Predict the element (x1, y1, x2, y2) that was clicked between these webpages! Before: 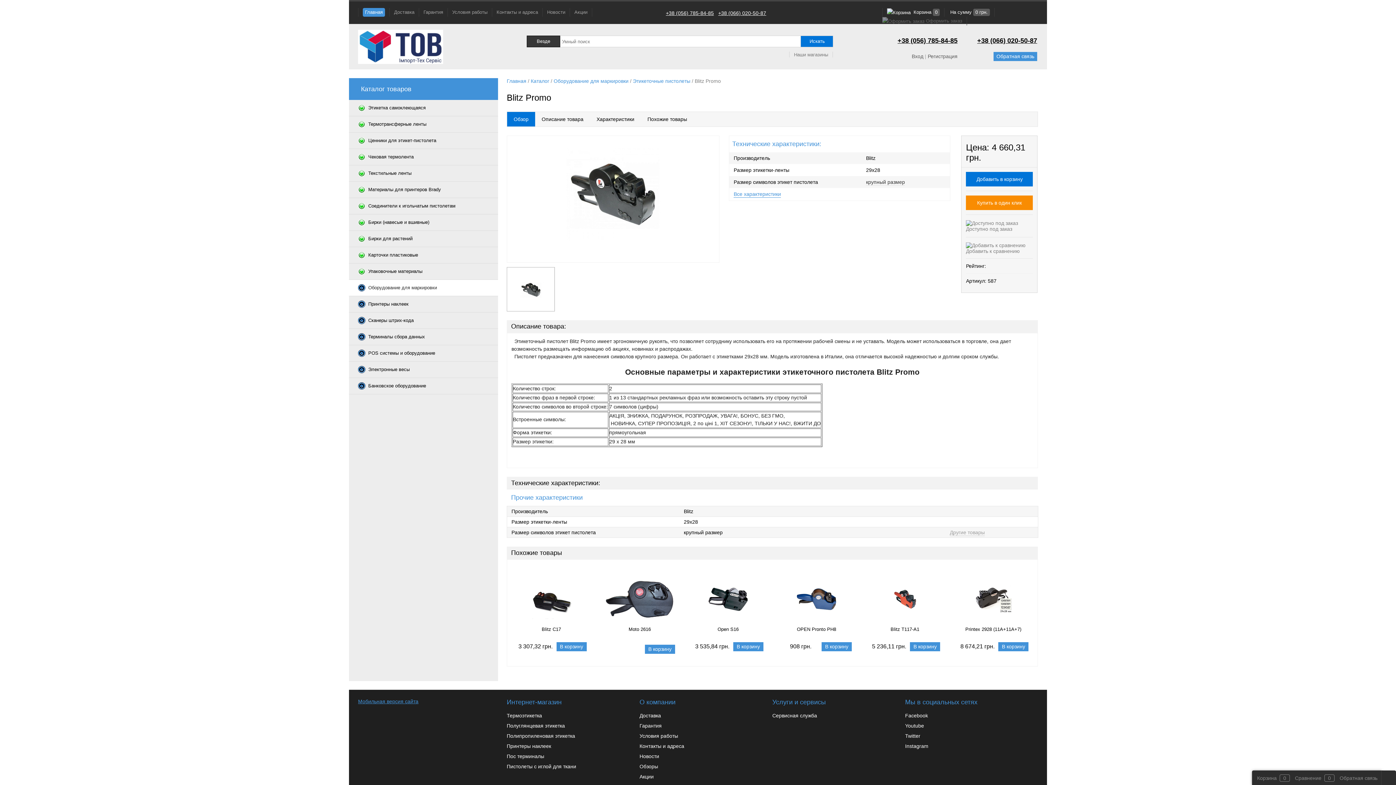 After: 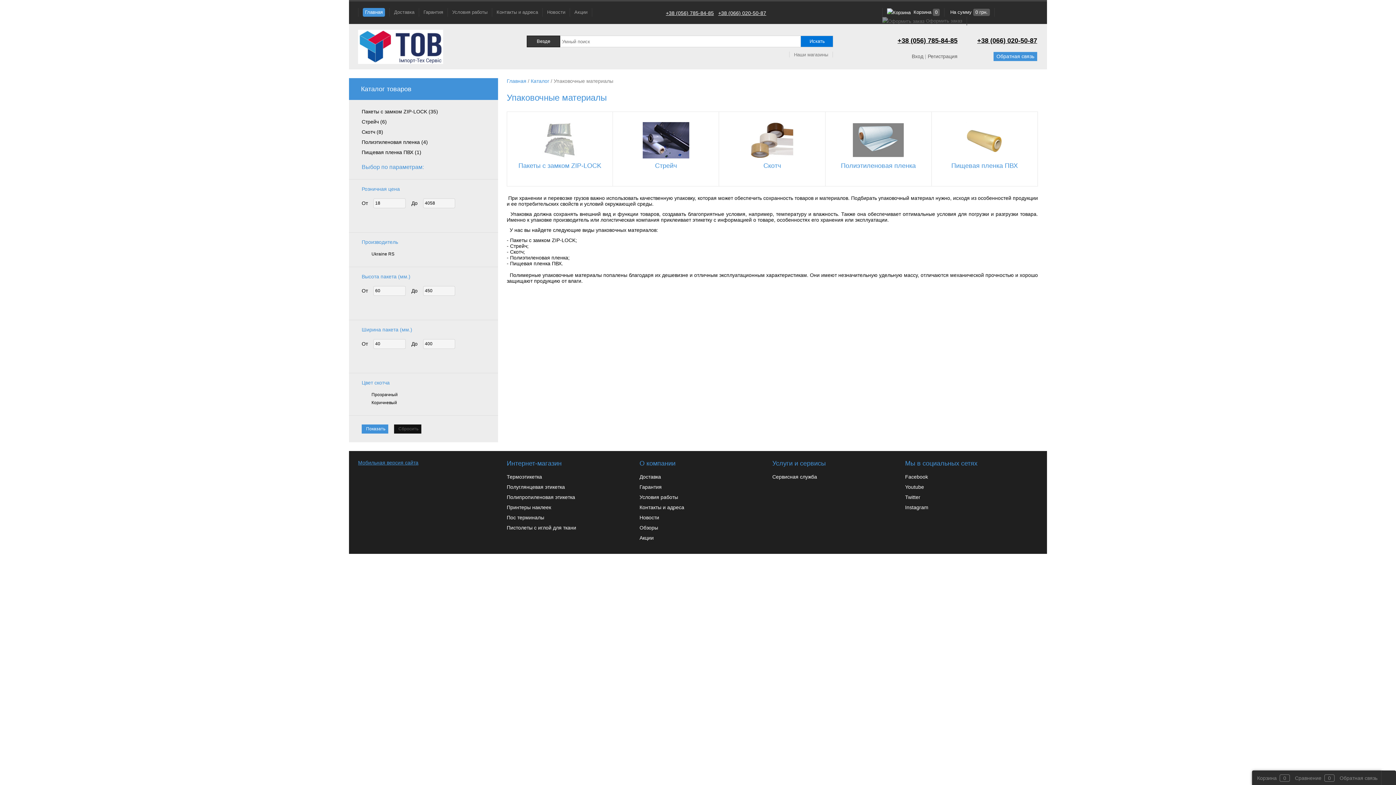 Action: bbox: (349, 263, 498, 279) label: Упаковочные материалы